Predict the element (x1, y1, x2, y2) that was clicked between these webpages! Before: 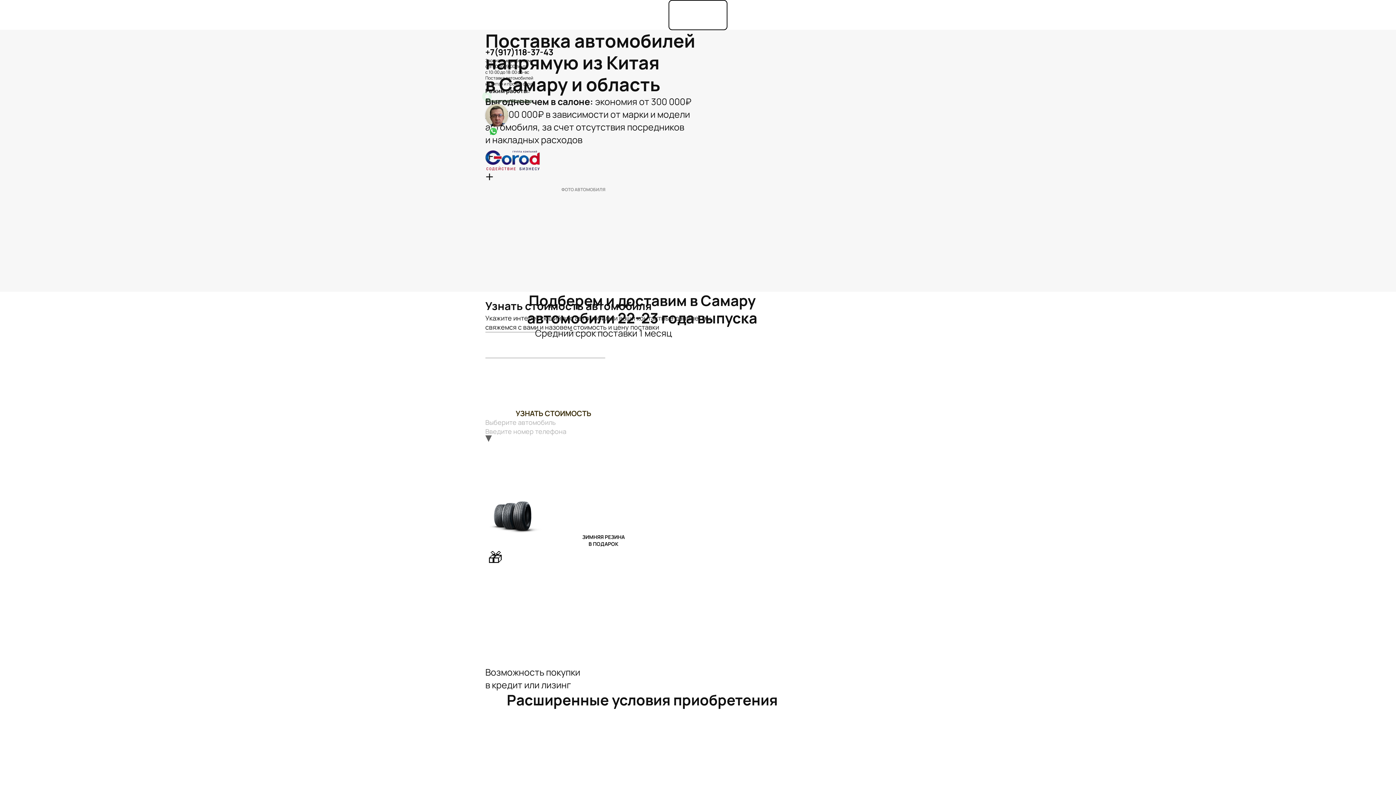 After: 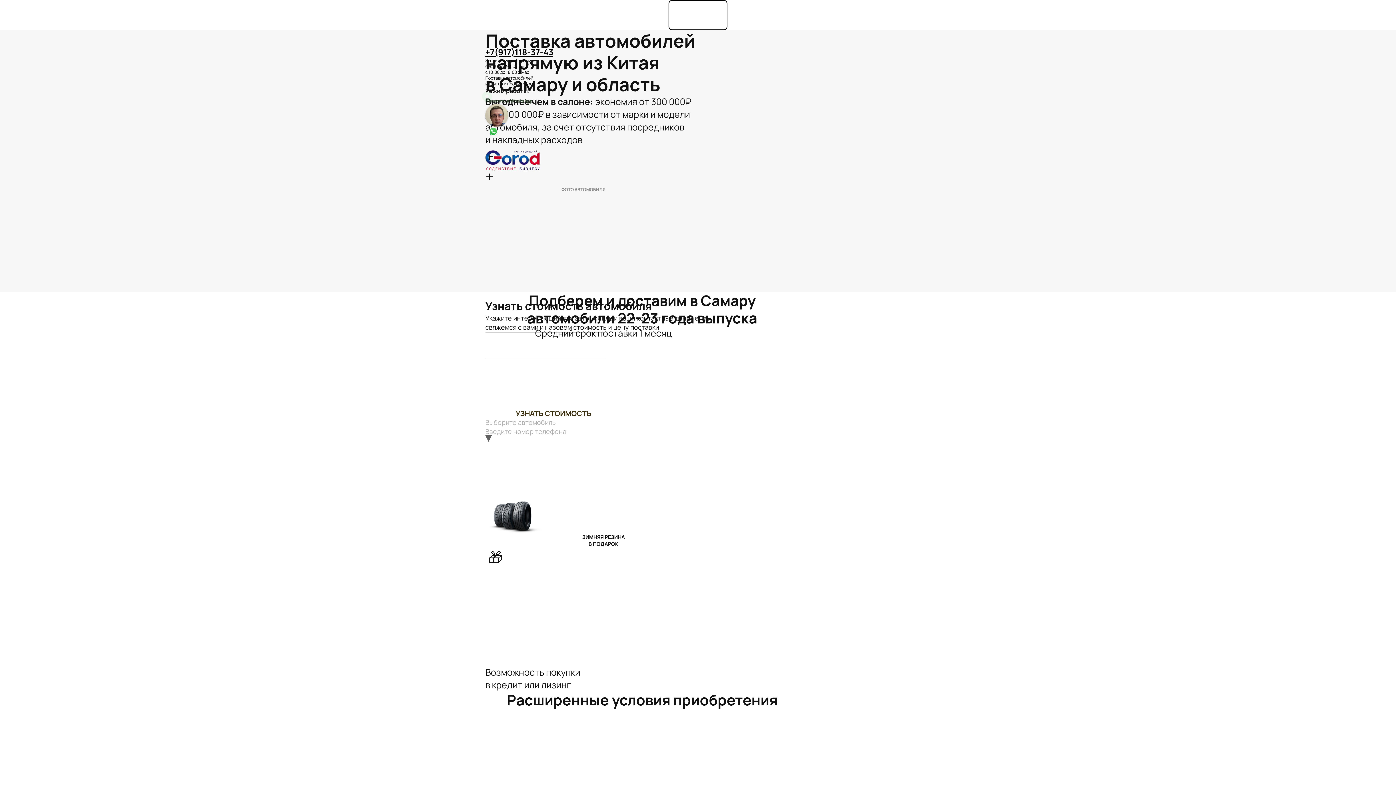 Action: label: +7(917)118-37-43 bbox: (485, 46, 553, 57)